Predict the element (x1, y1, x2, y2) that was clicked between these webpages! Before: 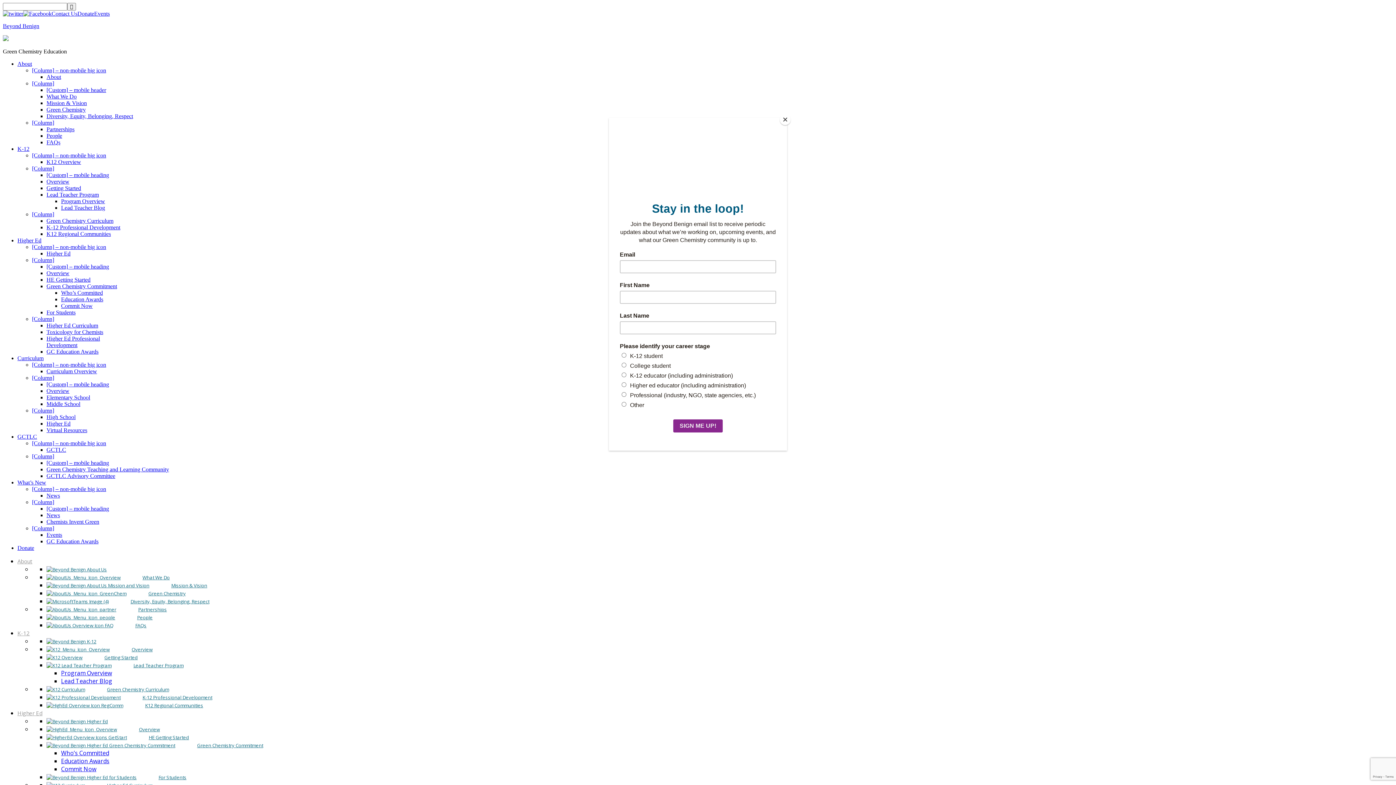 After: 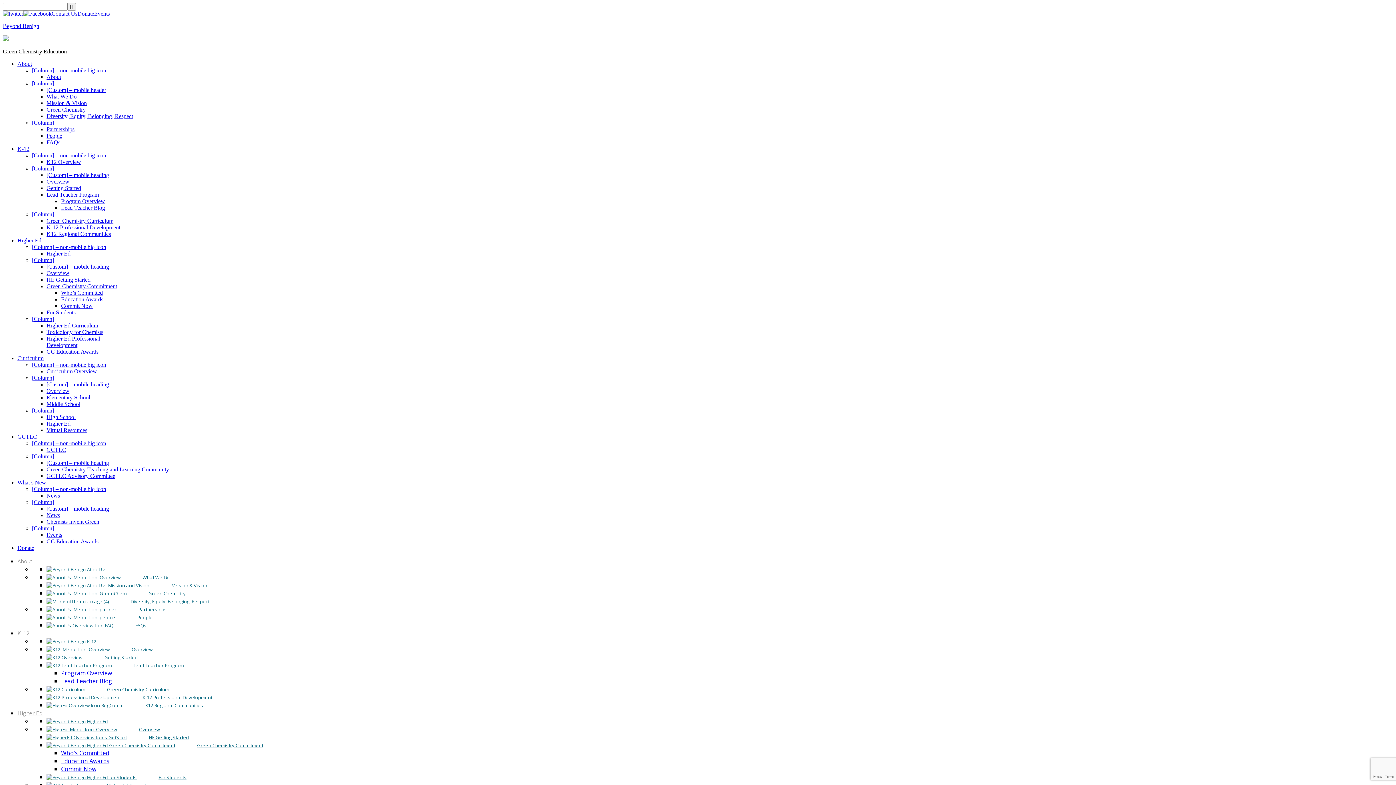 Action: bbox: (780, 114, 790, 125) label: Close